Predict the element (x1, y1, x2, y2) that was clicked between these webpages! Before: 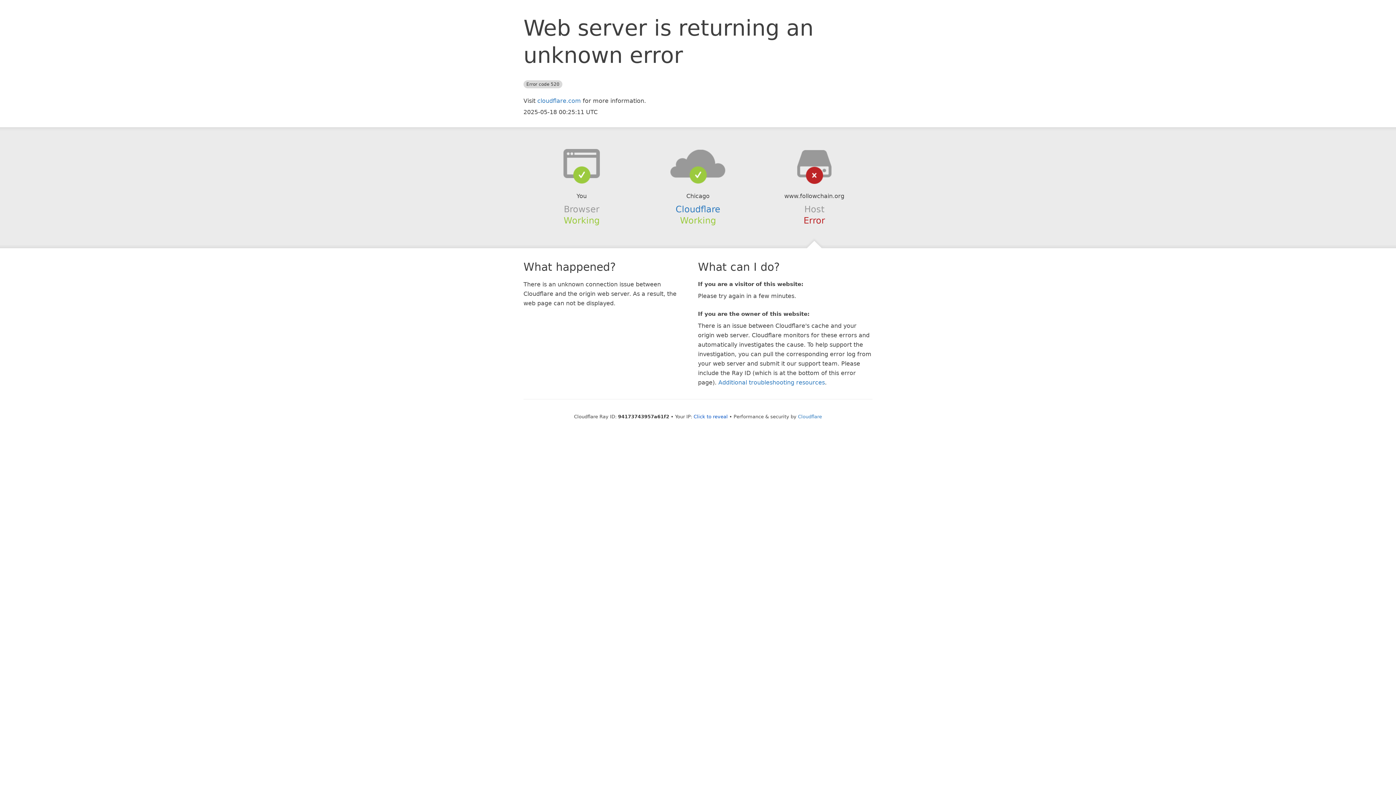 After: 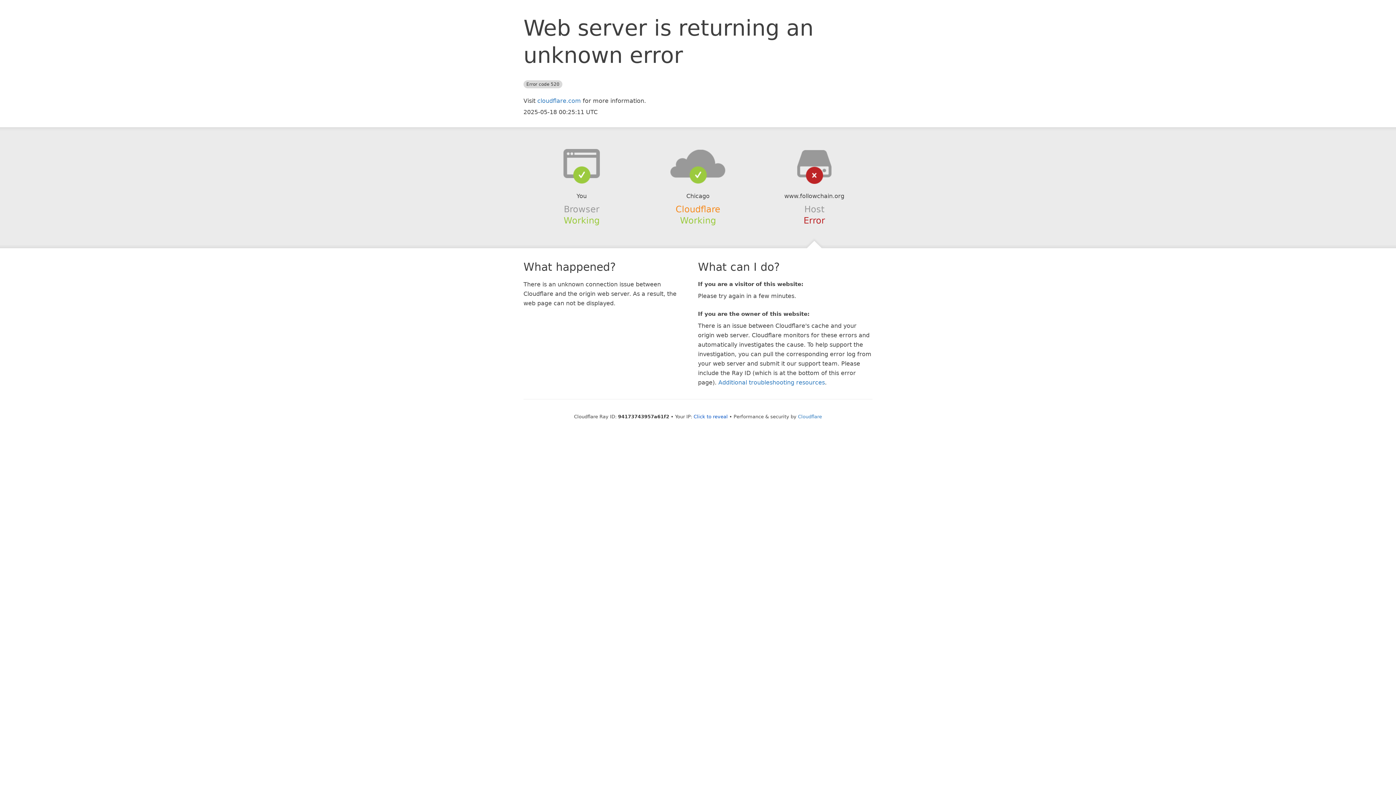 Action: bbox: (675, 204, 720, 214) label: Cloudflare